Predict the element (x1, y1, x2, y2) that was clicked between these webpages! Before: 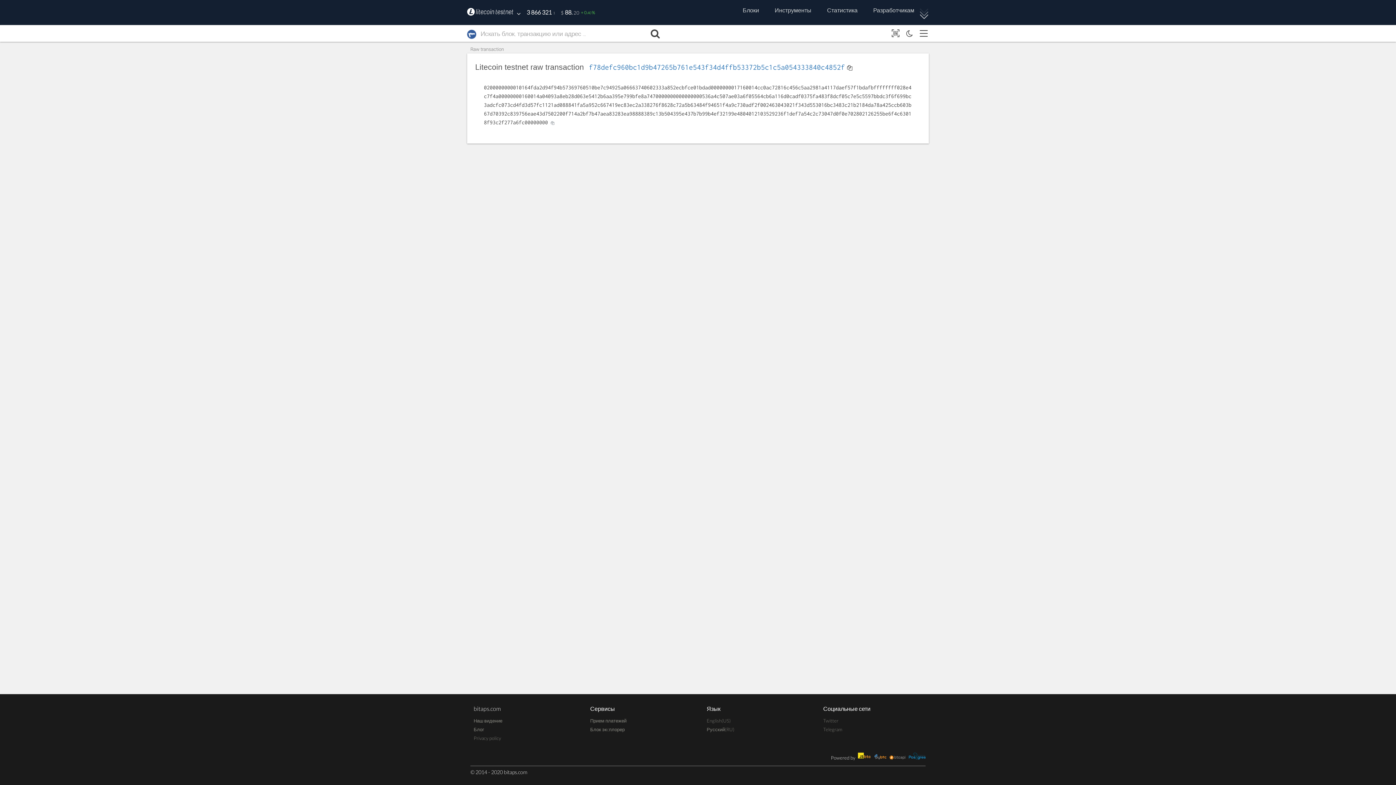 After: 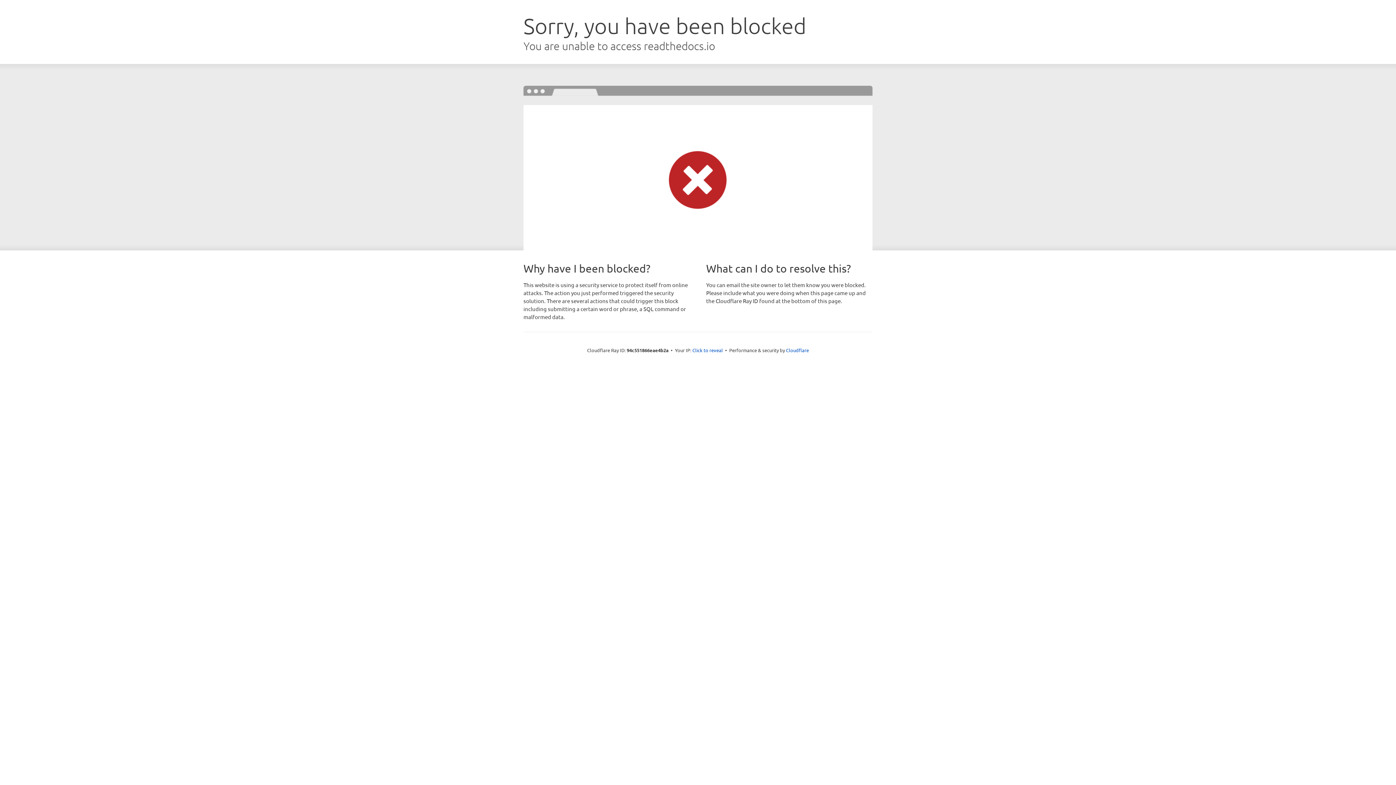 Action: bbox: (871, 754, 886, 761)